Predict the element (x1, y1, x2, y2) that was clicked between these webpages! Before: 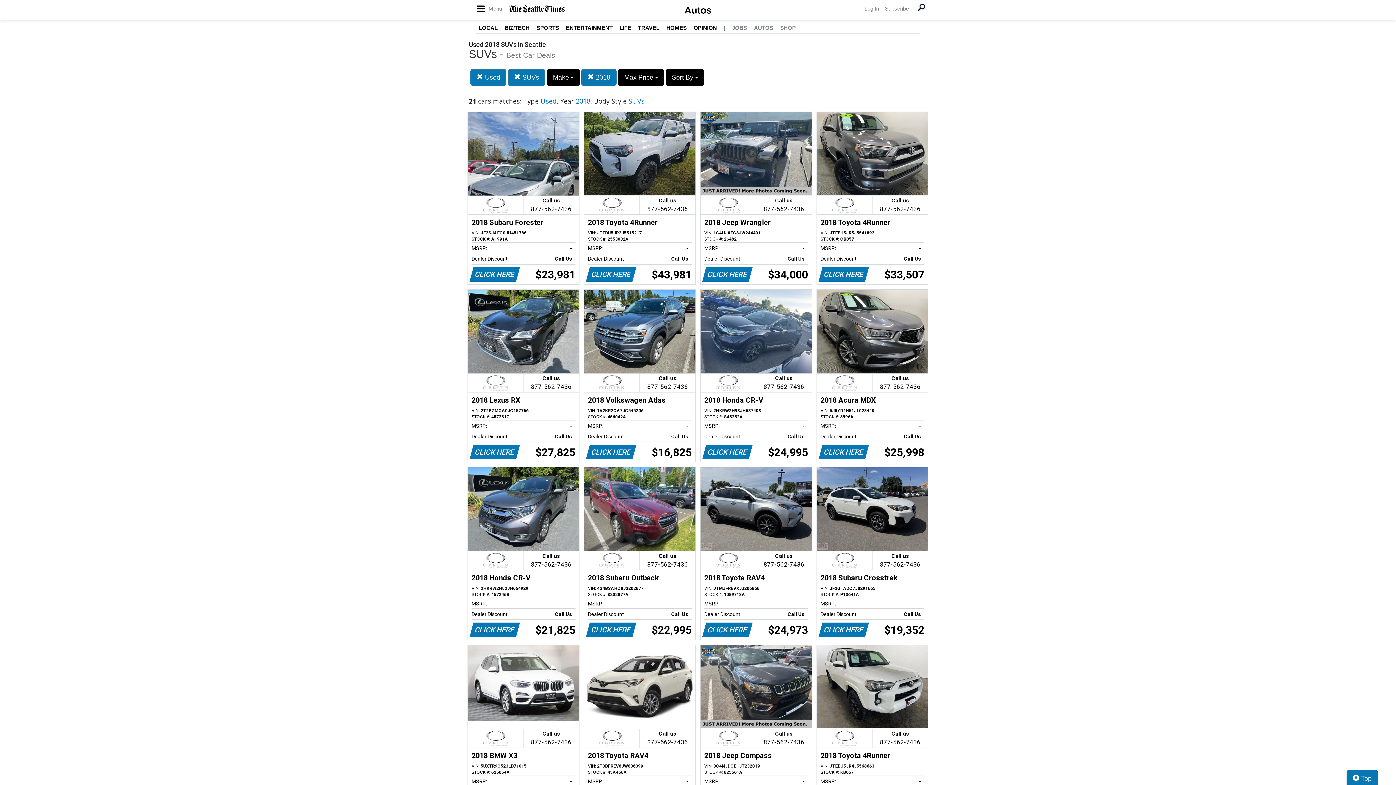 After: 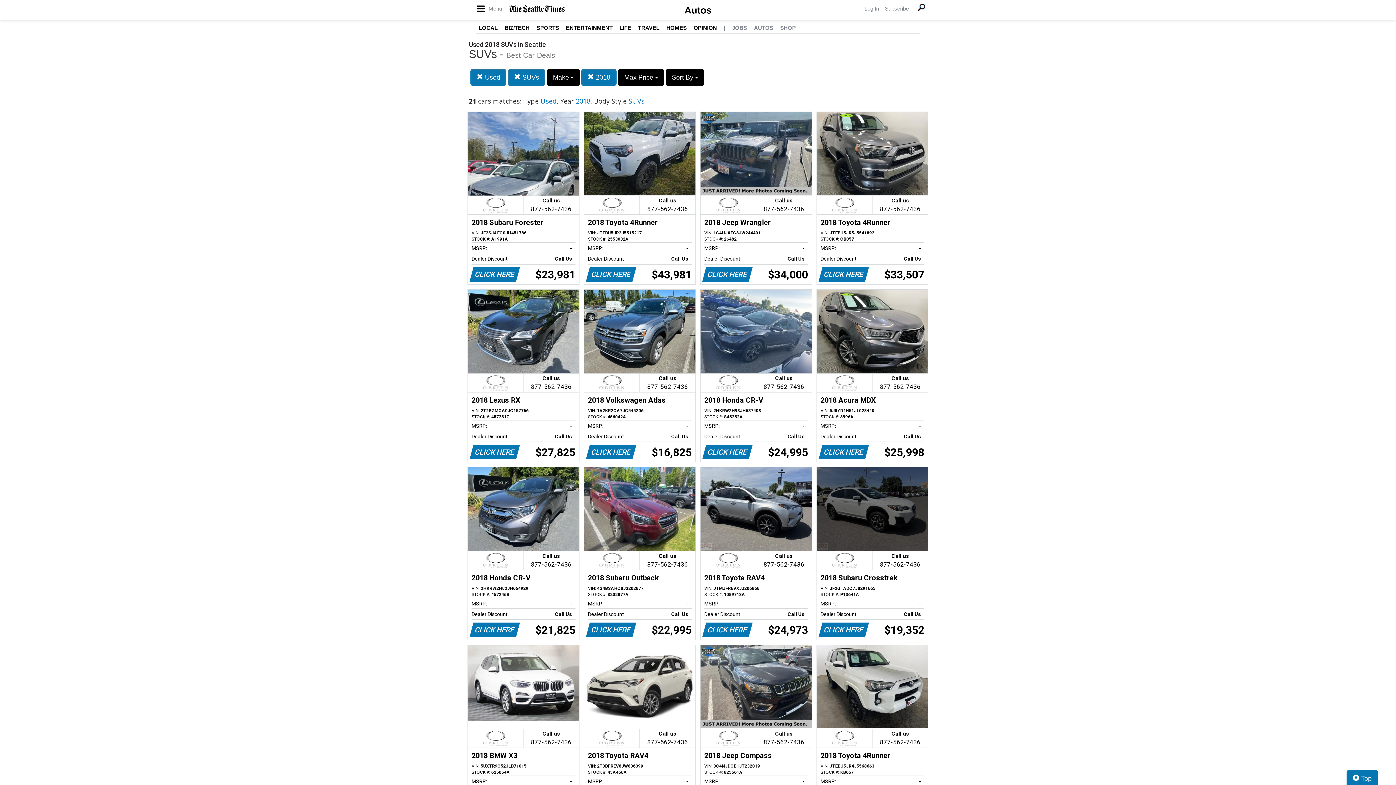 Action: label: Call us

877-562-7436
2018 Subaru Crosstrek
VIN: JF2GTADC7J8291665
STOCK #: P13641A
MSRP:
-   
Dealer Discount
Call Us   
CLICK HERE
$19,352 bbox: (817, 467, 928, 639)